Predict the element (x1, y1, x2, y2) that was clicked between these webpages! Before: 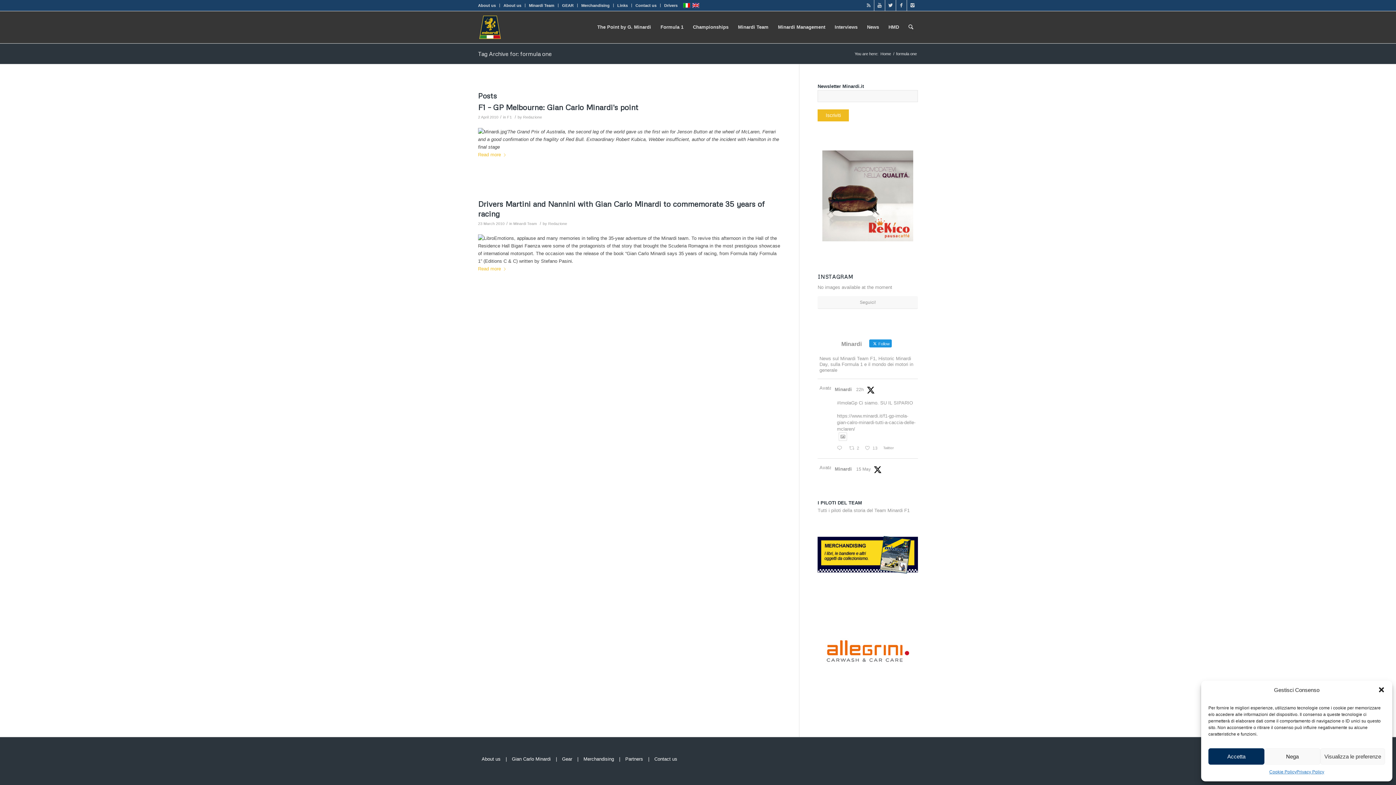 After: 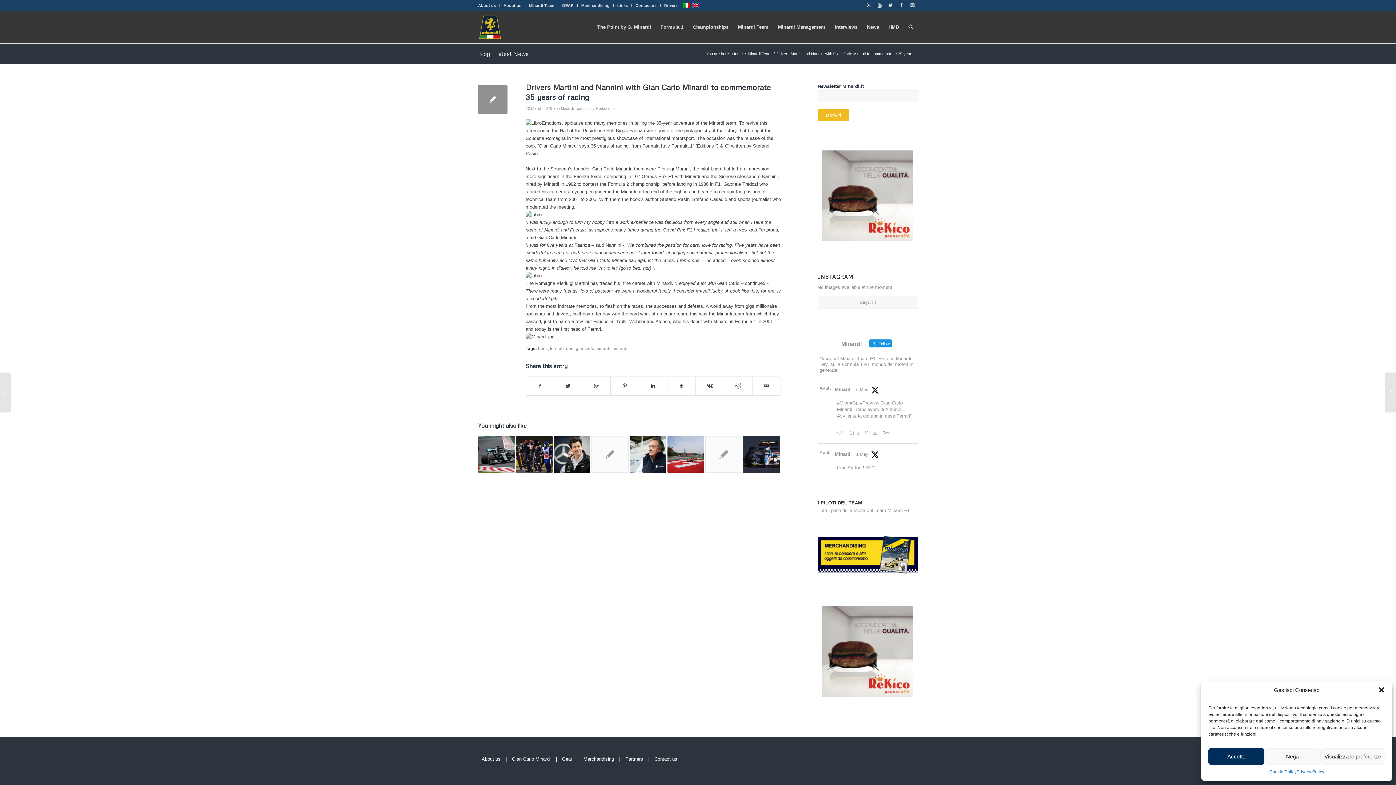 Action: label: Read more bbox: (478, 265, 508, 273)